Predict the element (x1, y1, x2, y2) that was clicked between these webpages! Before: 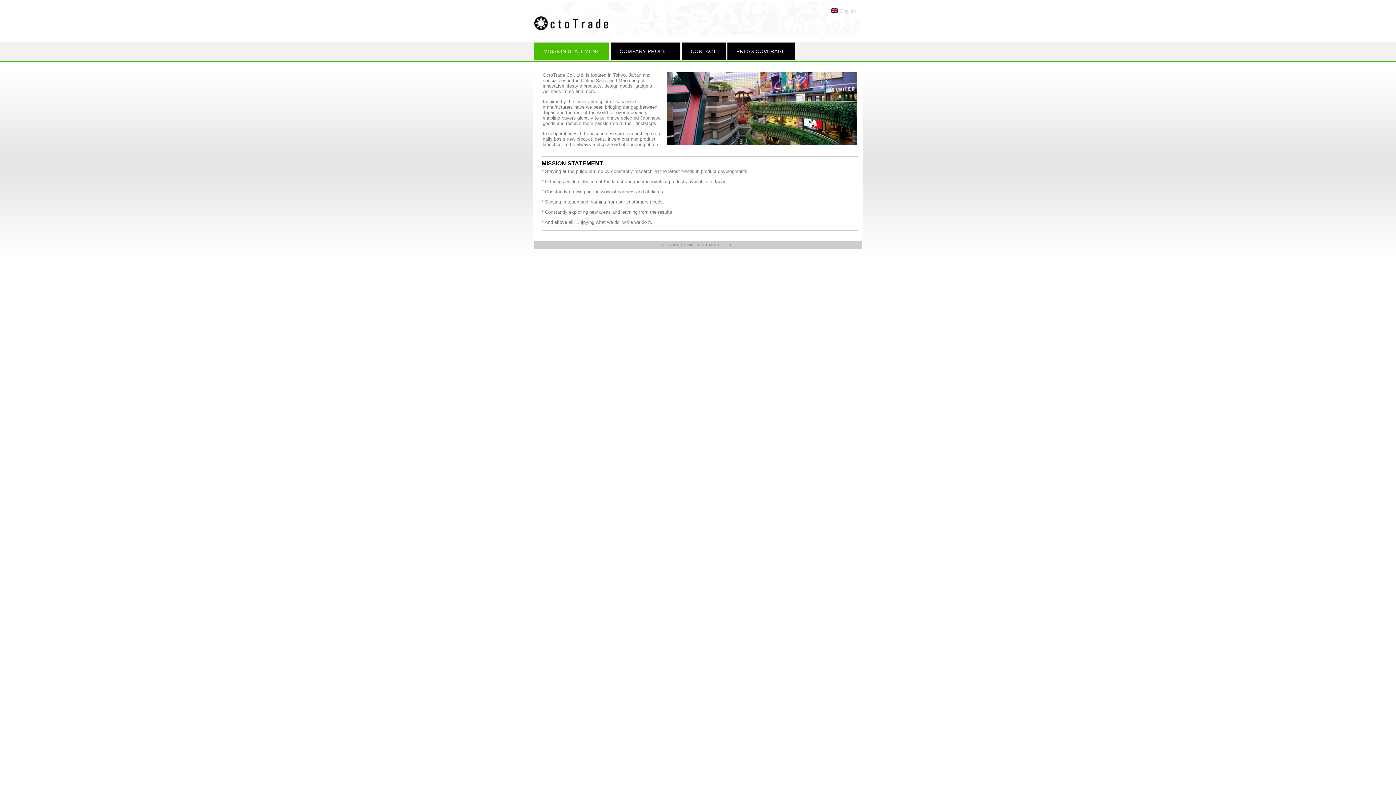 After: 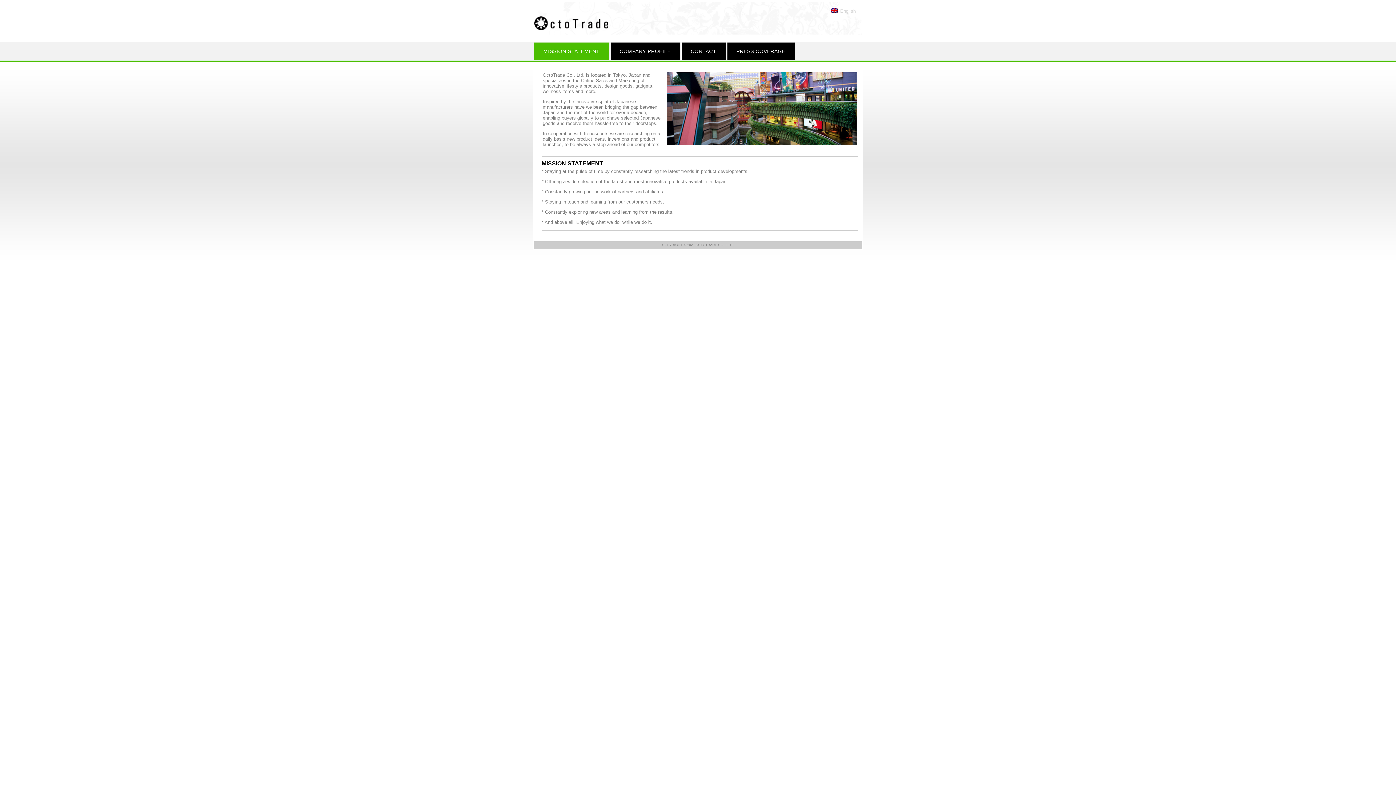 Action: bbox: (534, 25, 608, 31)